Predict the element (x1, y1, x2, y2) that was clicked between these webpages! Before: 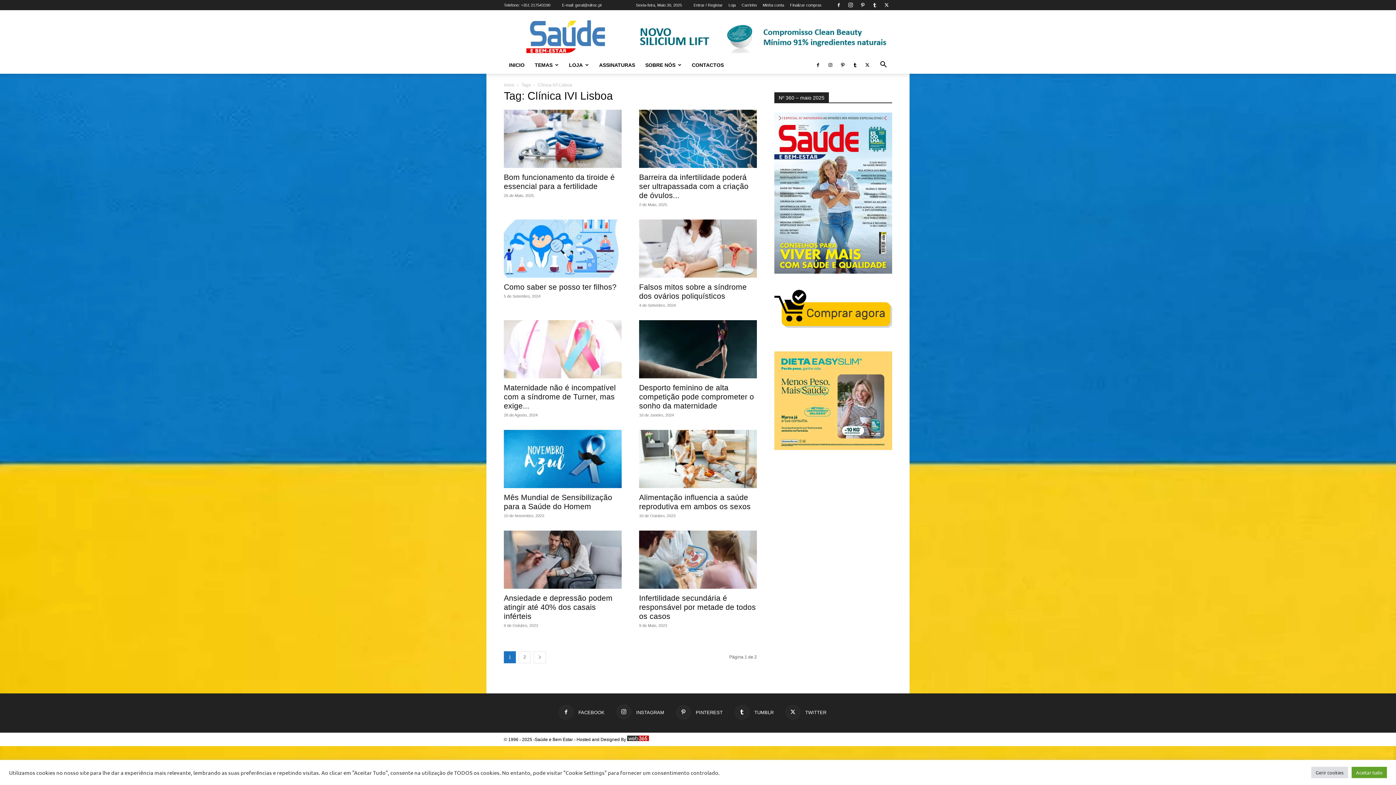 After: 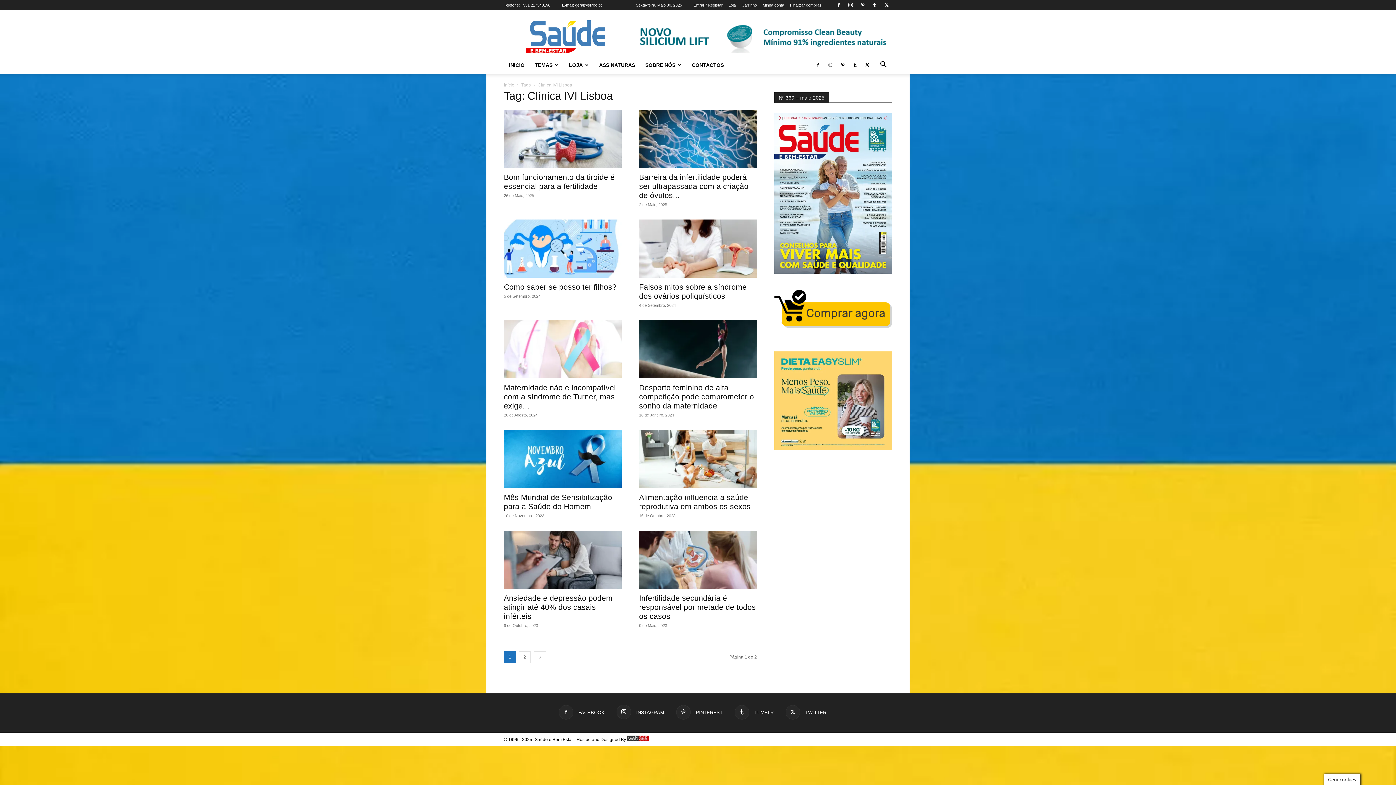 Action: bbox: (1352, 767, 1387, 778) label: Aceitar tudo